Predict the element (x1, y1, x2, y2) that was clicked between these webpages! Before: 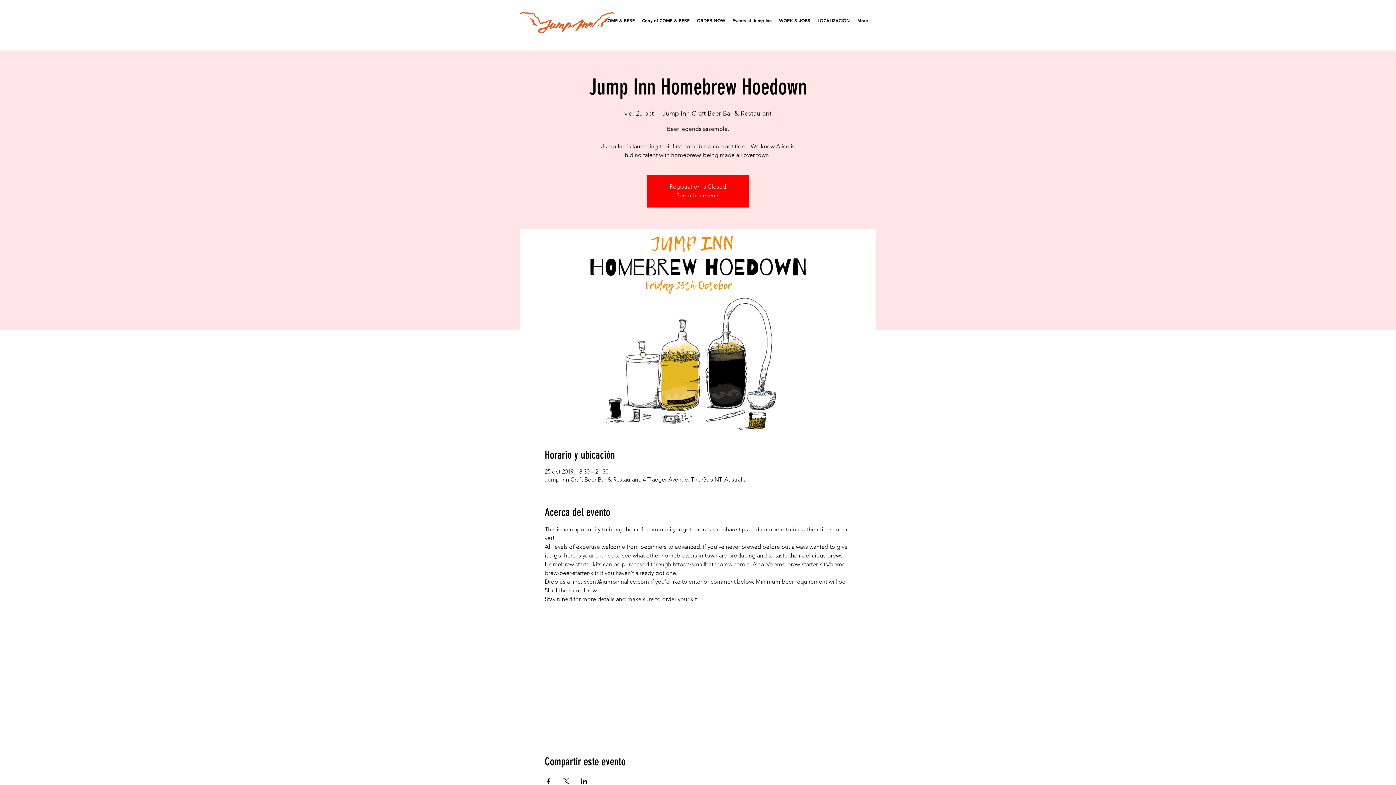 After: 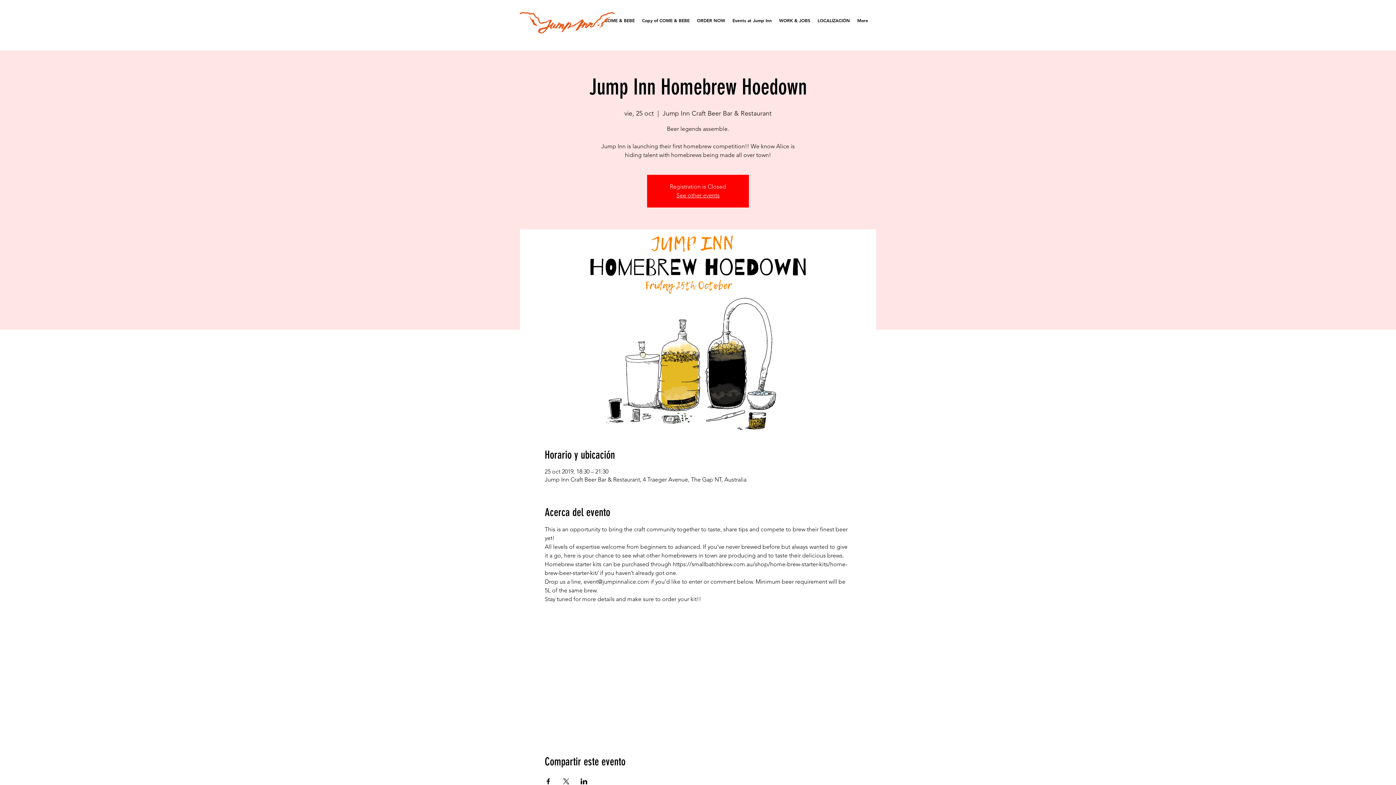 Action: label: Compartir evento en Facebook bbox: (544, 778, 551, 784)